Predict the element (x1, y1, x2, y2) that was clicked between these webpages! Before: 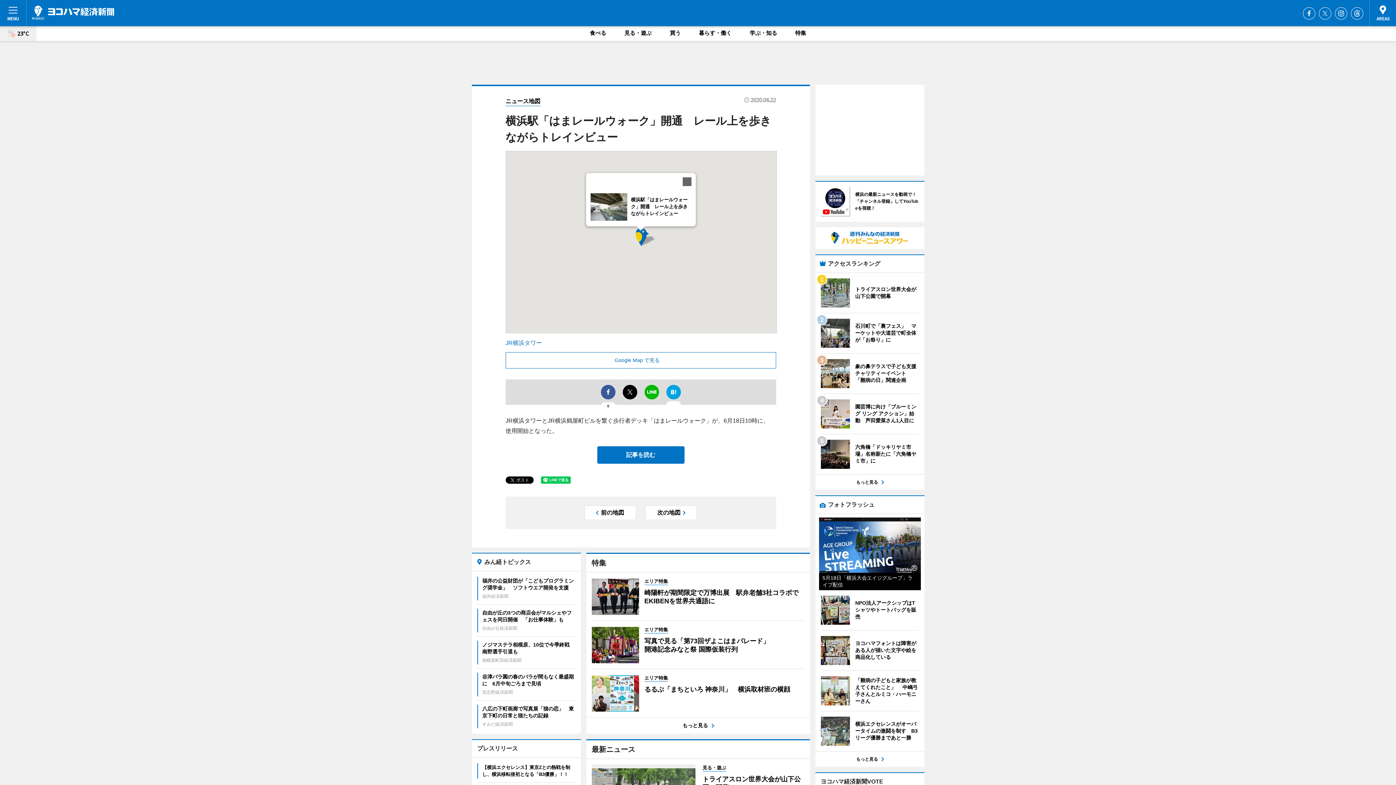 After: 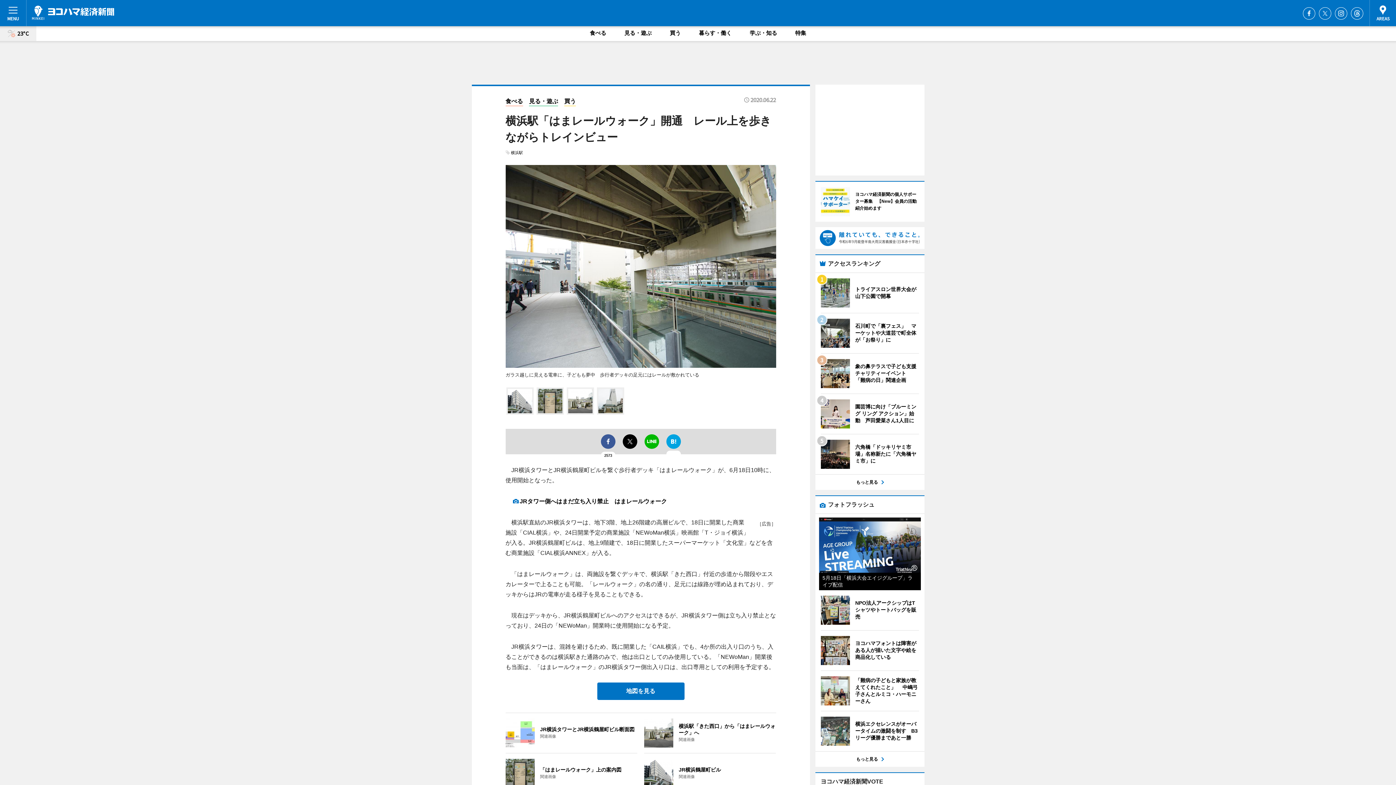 Action: bbox: (597, 446, 684, 464) label: 記事を読む